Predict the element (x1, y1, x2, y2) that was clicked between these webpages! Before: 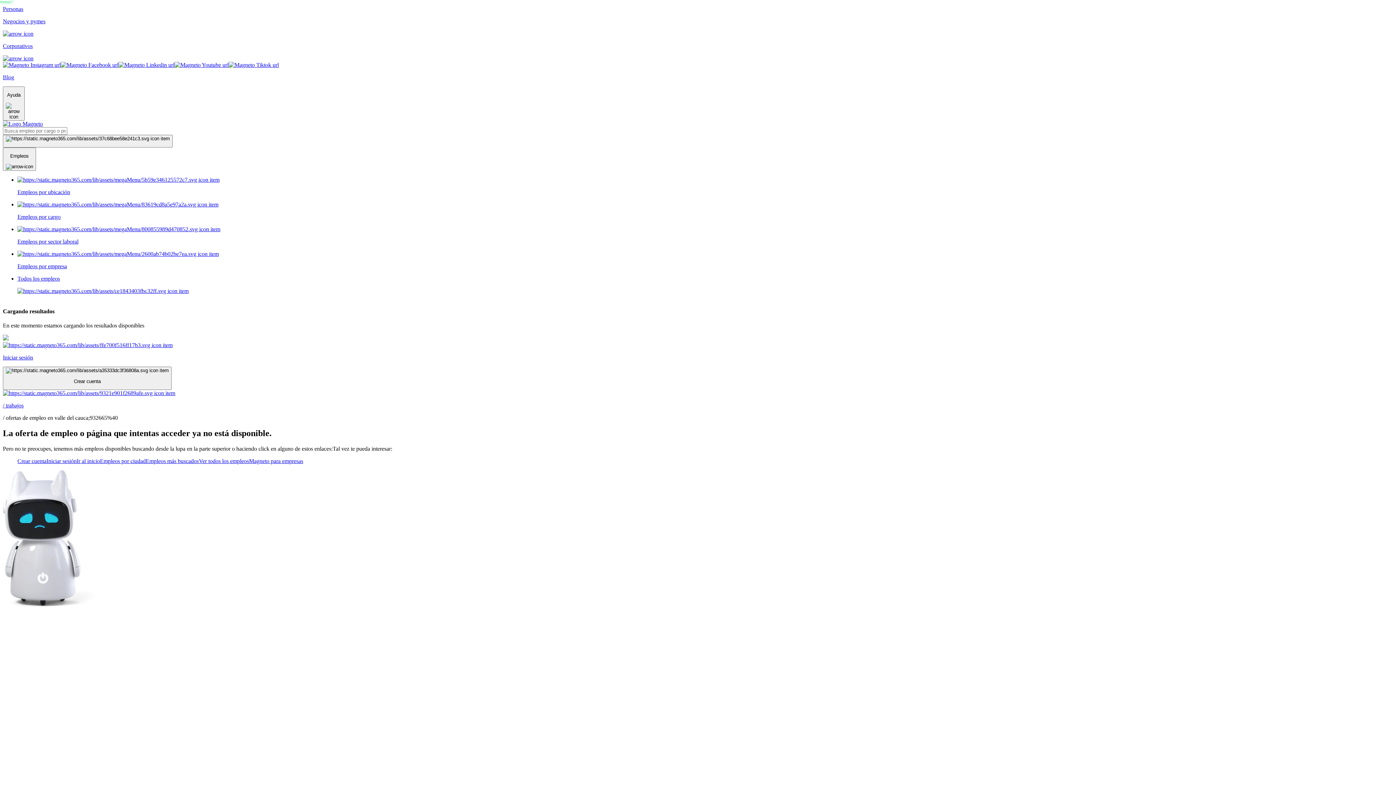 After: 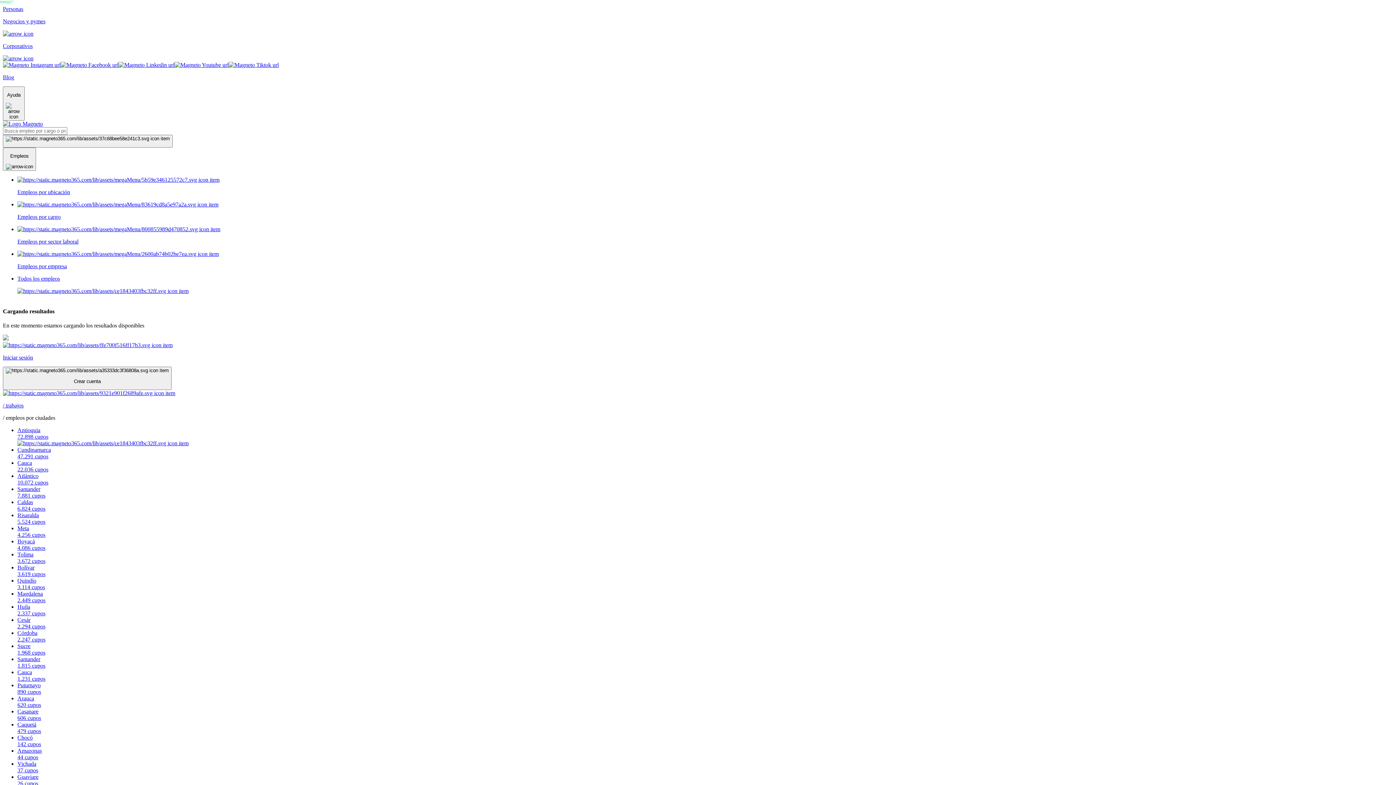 Action: label: Empleos por ciudad bbox: (100, 458, 145, 464)